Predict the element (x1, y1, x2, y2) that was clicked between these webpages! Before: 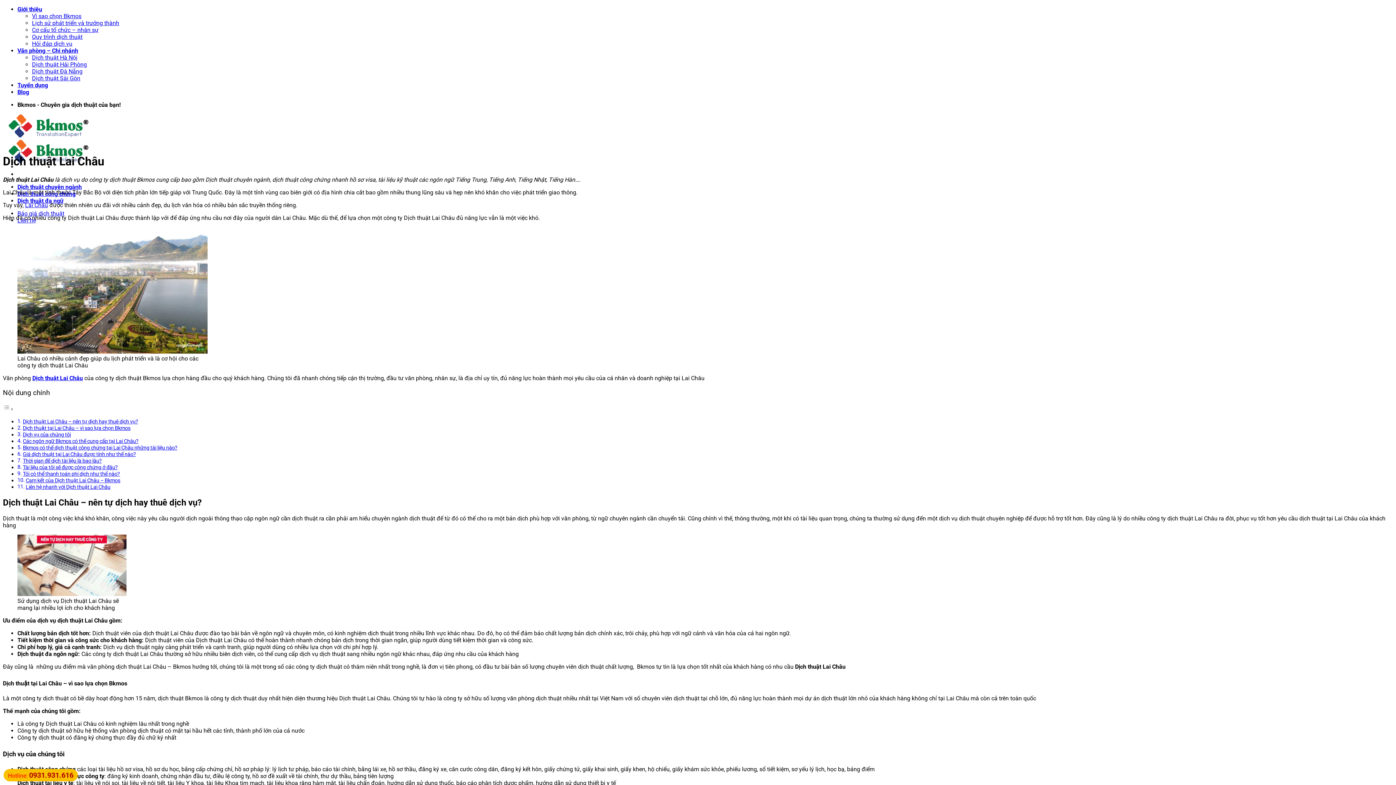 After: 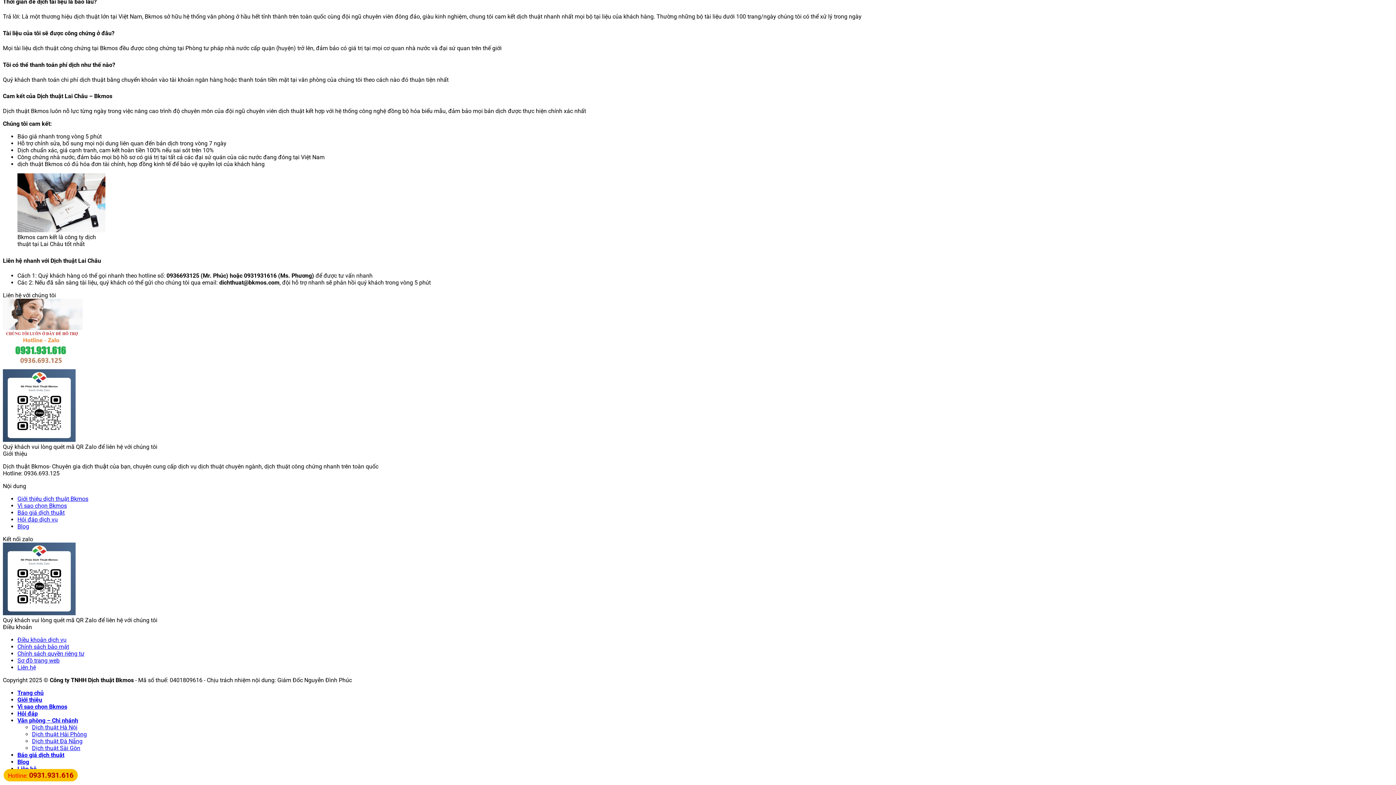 Action: label: Liên hệ nhanh với Dịch thuật Lai Châu bbox: (25, 484, 110, 490)